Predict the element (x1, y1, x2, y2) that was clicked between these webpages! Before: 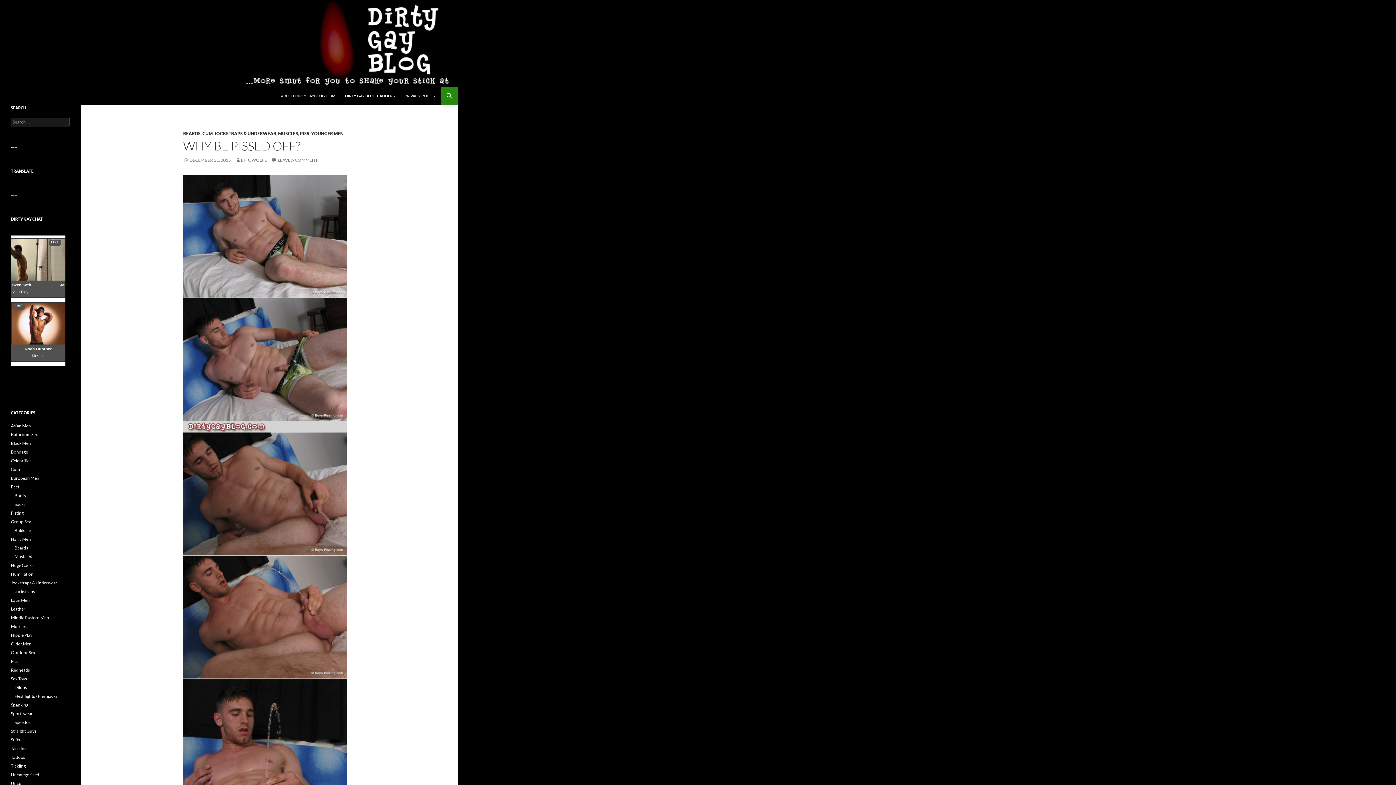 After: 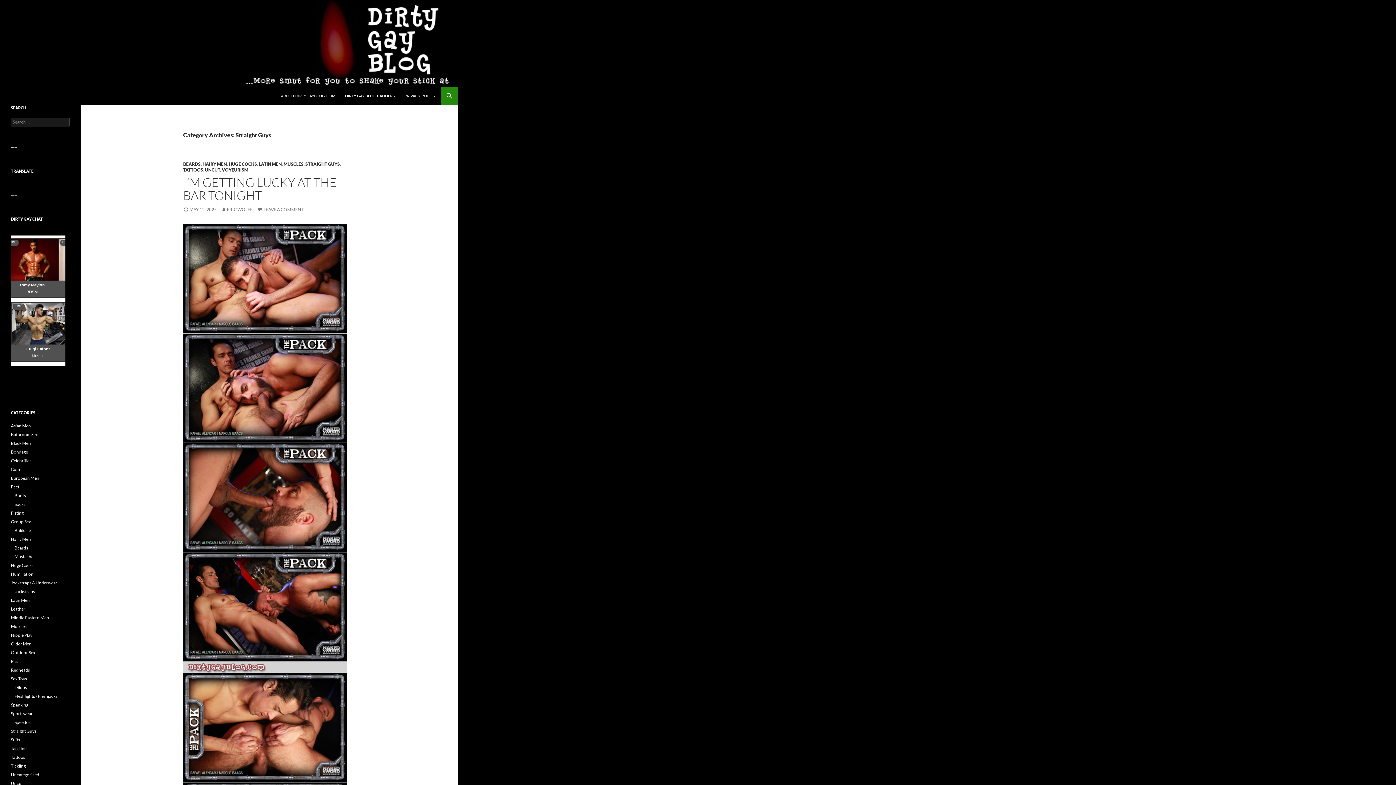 Action: label: Straight Guys bbox: (10, 728, 36, 734)